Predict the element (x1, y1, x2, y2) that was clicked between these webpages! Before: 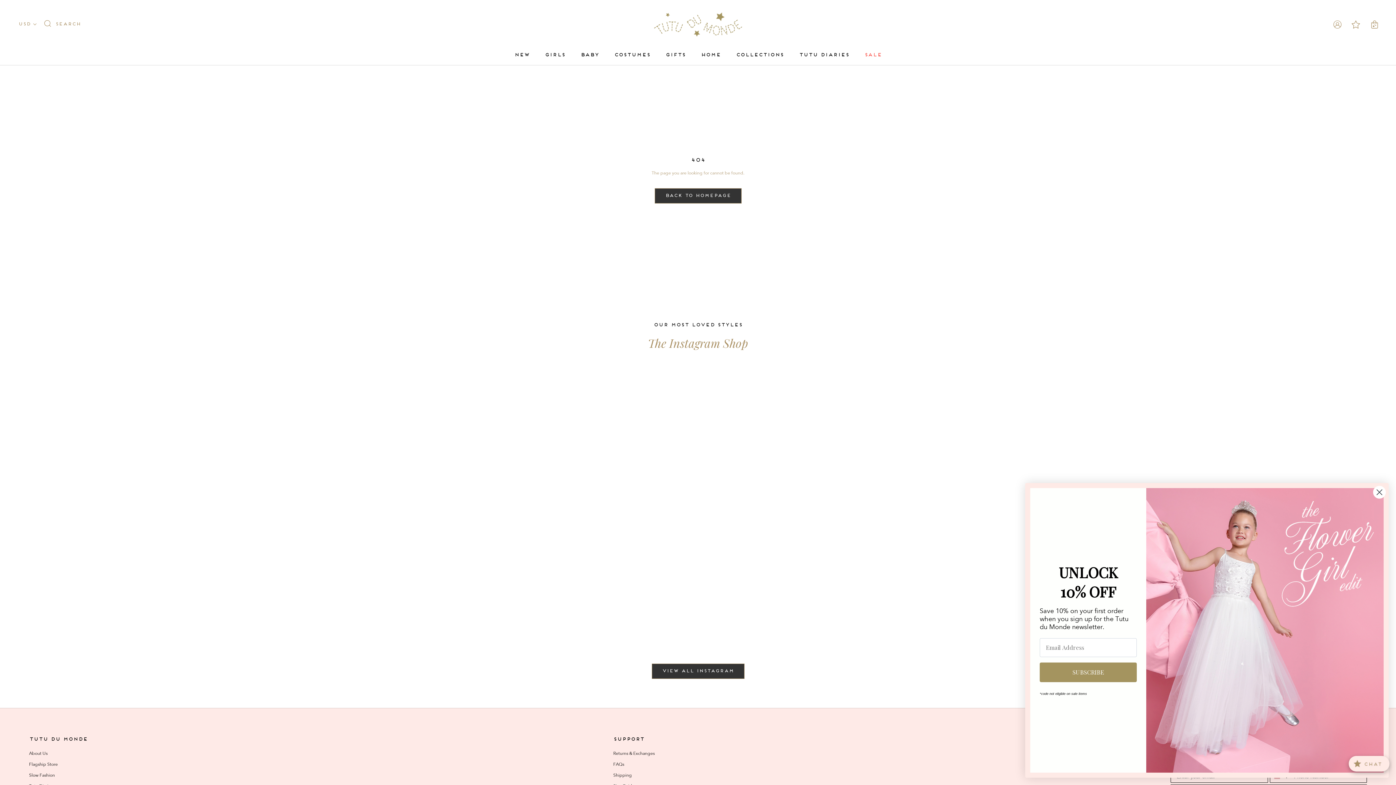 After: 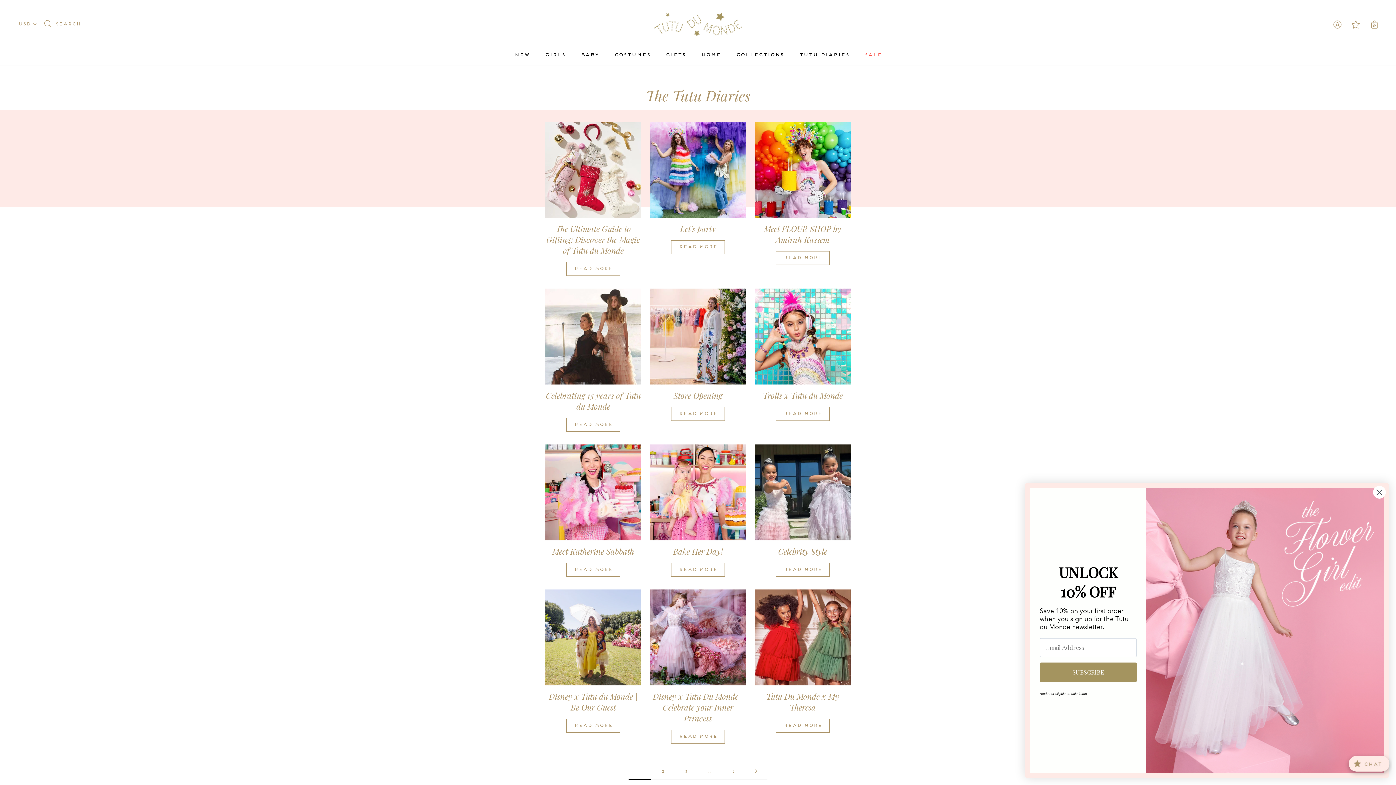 Action: bbox: (799, 52, 849, 57) label: TUTU DIARIES
TUTU DIARIES